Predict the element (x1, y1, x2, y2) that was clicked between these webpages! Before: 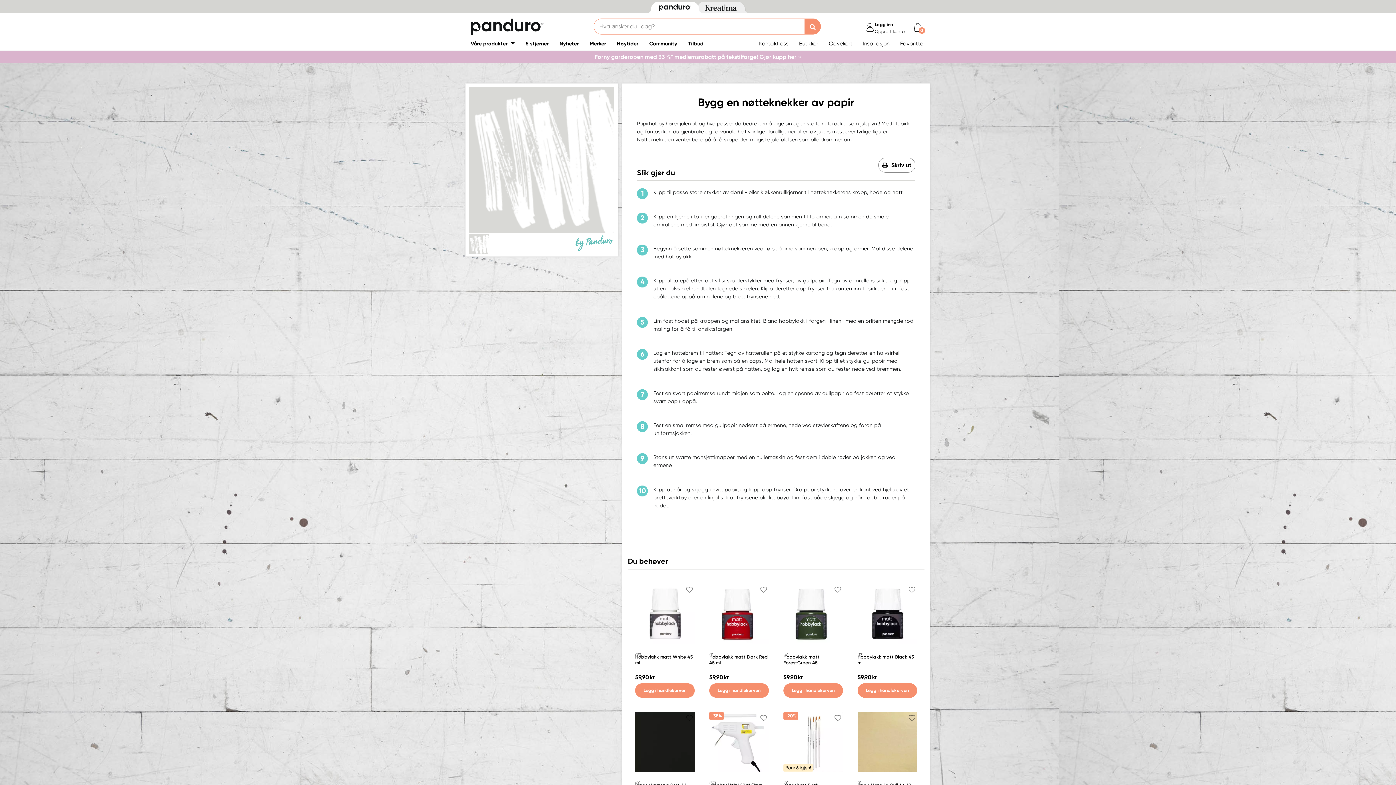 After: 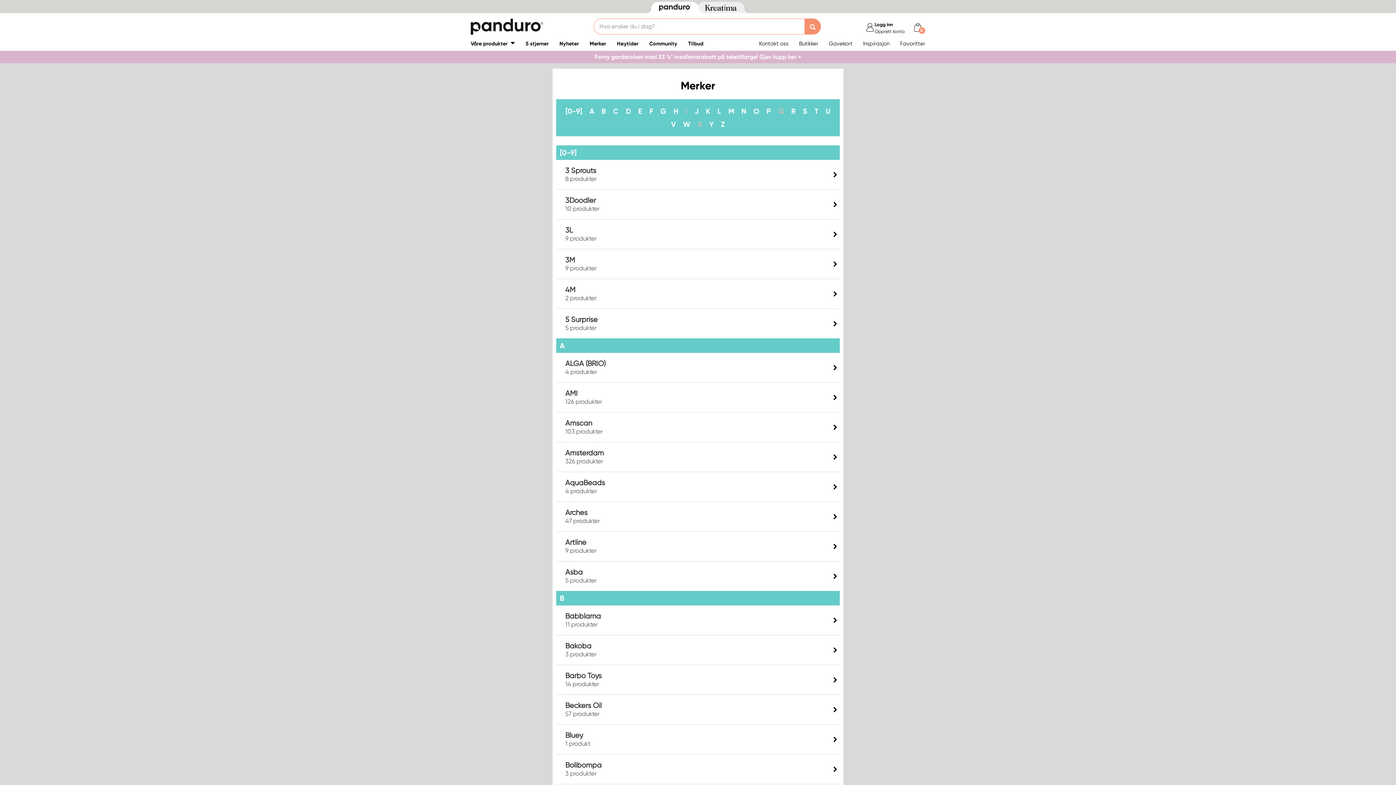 Action: bbox: (584, 36, 611, 50) label: Merker